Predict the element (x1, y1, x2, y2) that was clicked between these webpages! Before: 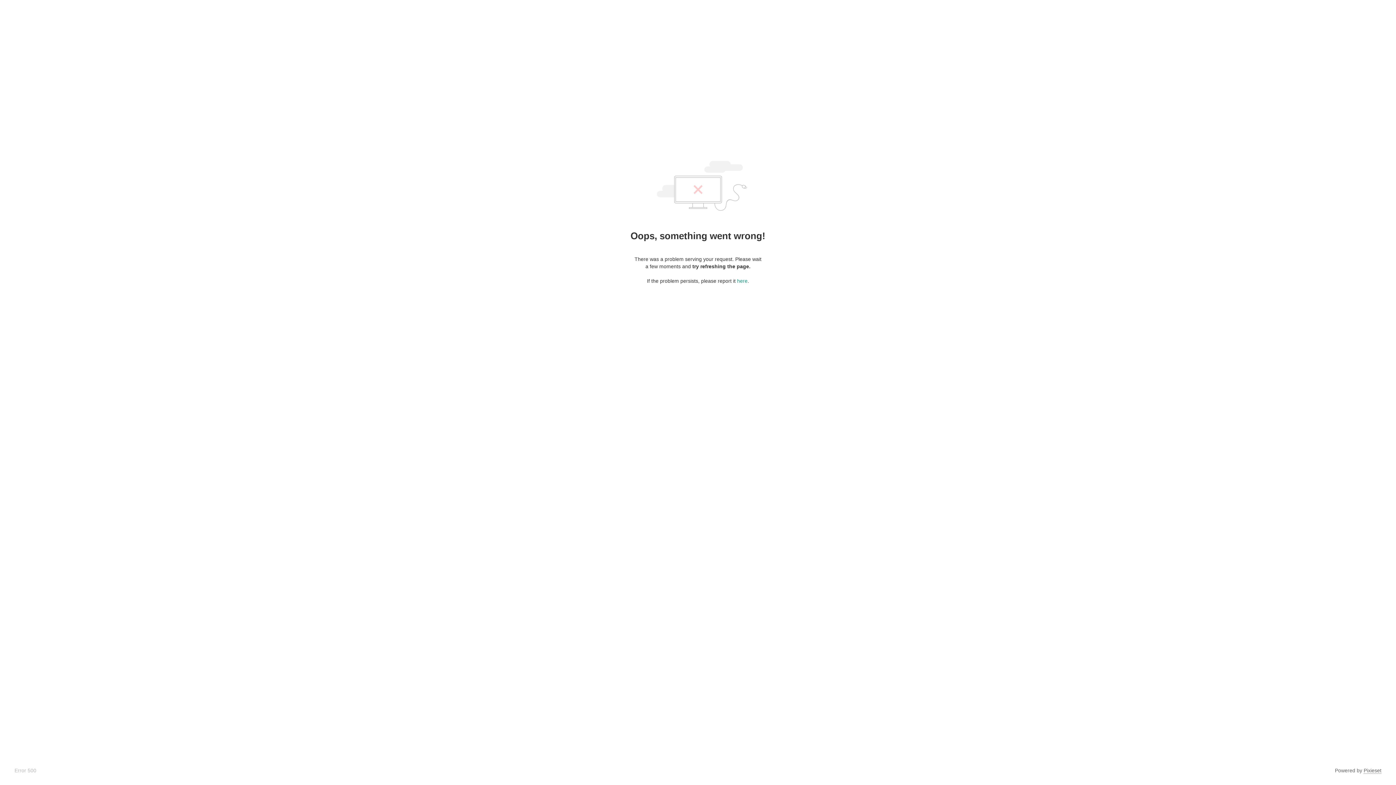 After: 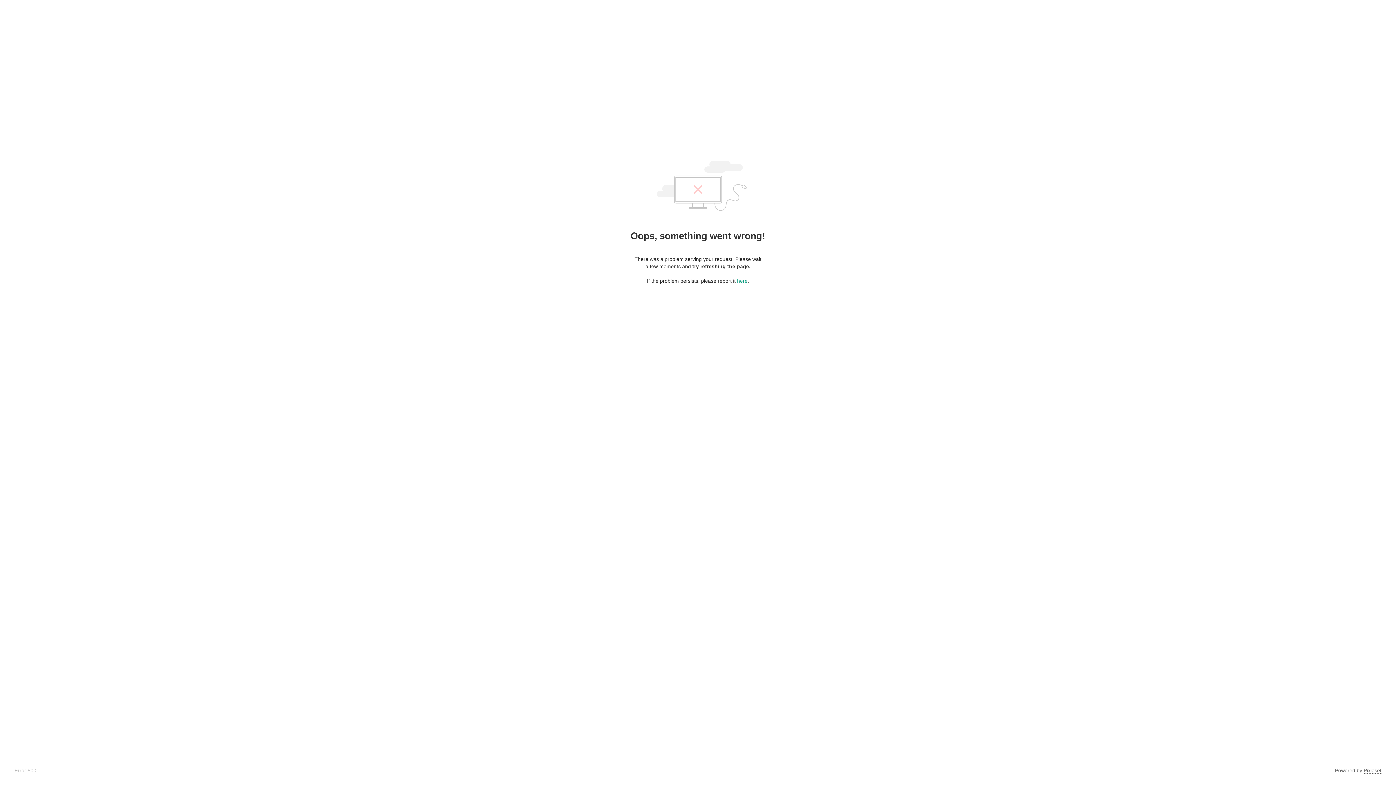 Action: label: Pixieset bbox: (1364, 768, 1381, 774)